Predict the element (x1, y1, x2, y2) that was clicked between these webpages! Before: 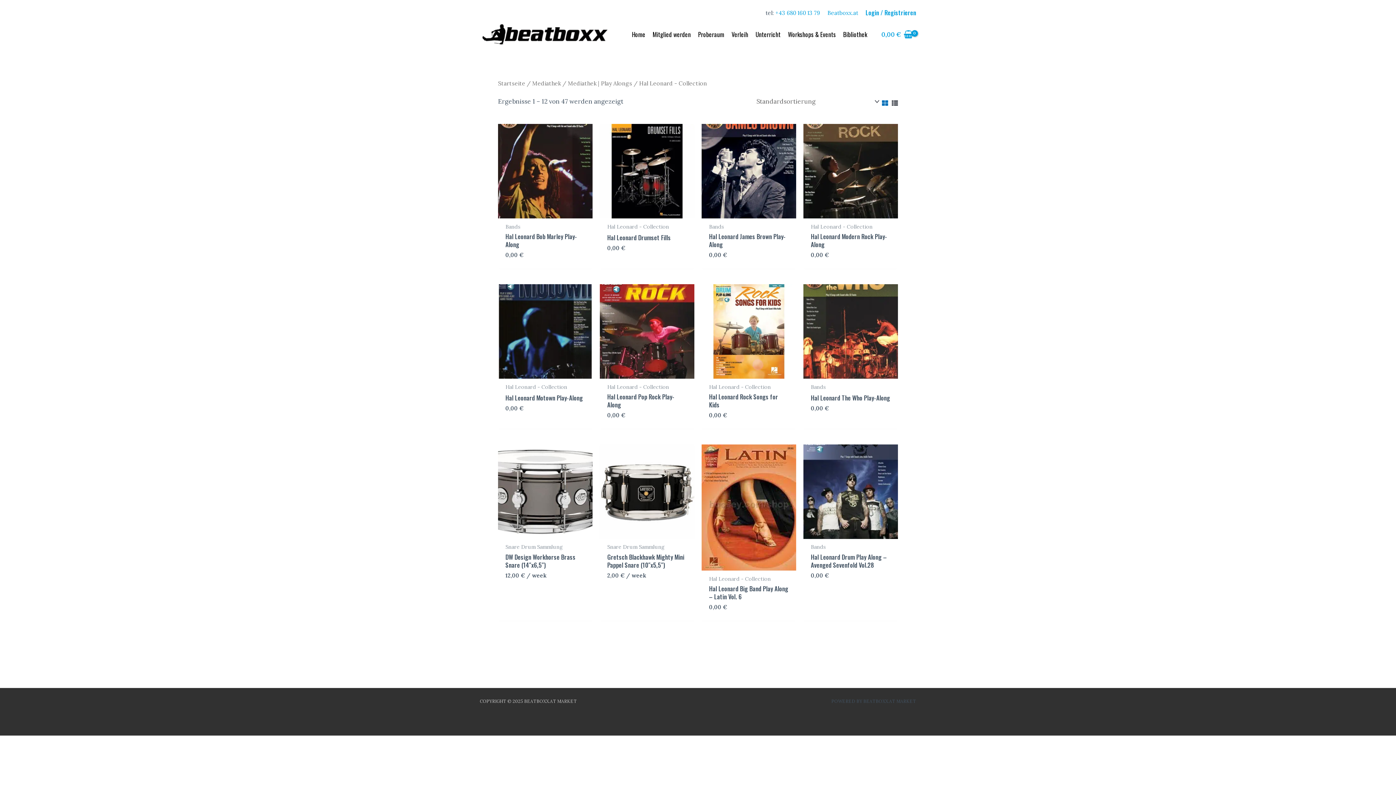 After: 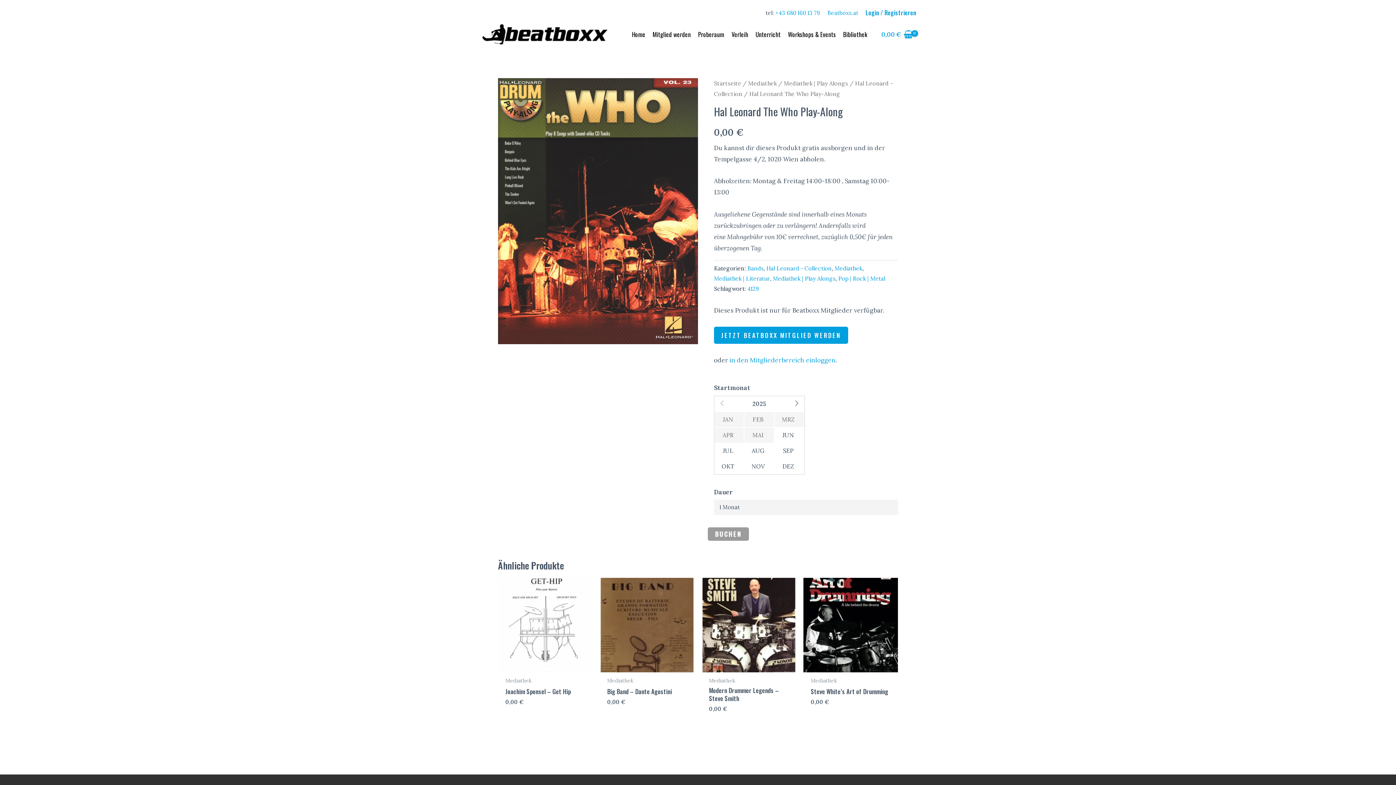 Action: bbox: (803, 284, 898, 378)